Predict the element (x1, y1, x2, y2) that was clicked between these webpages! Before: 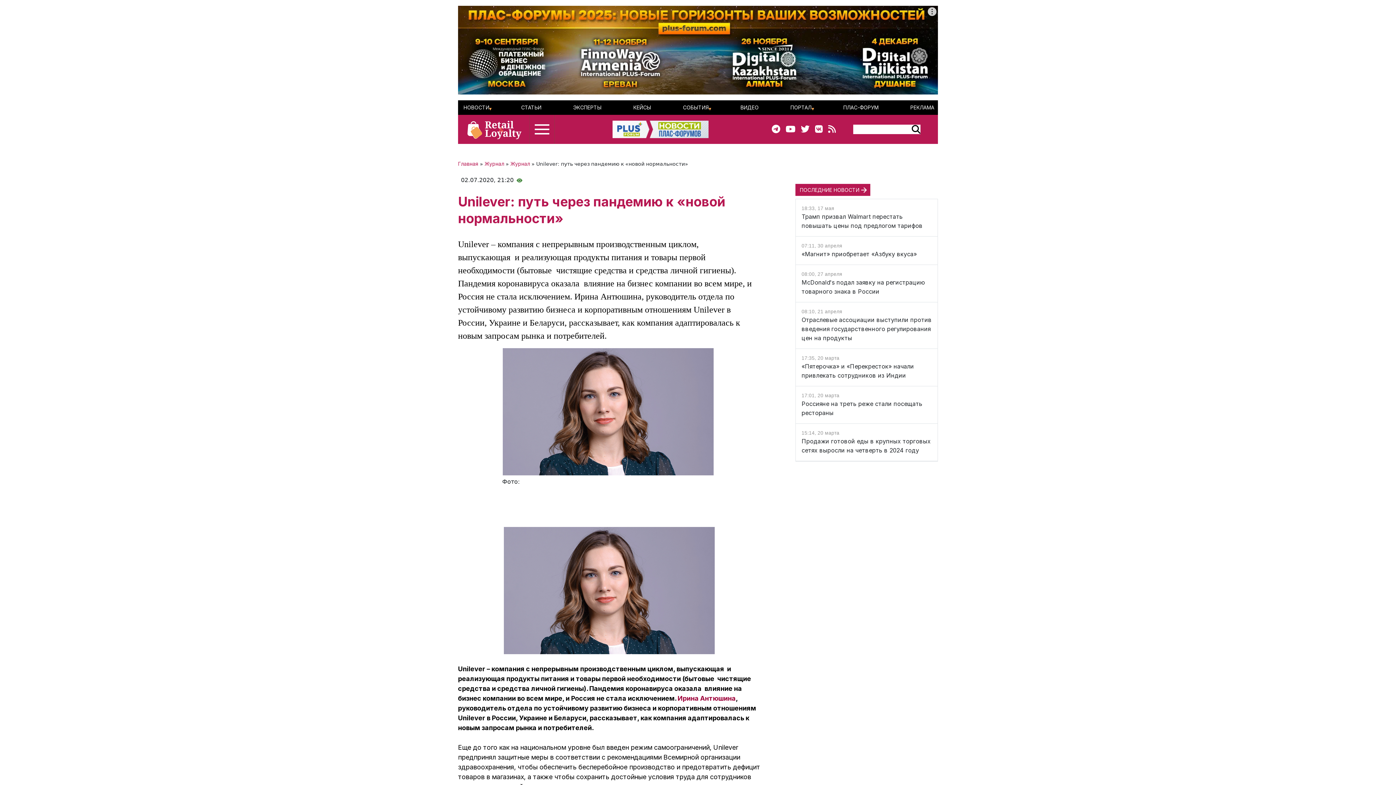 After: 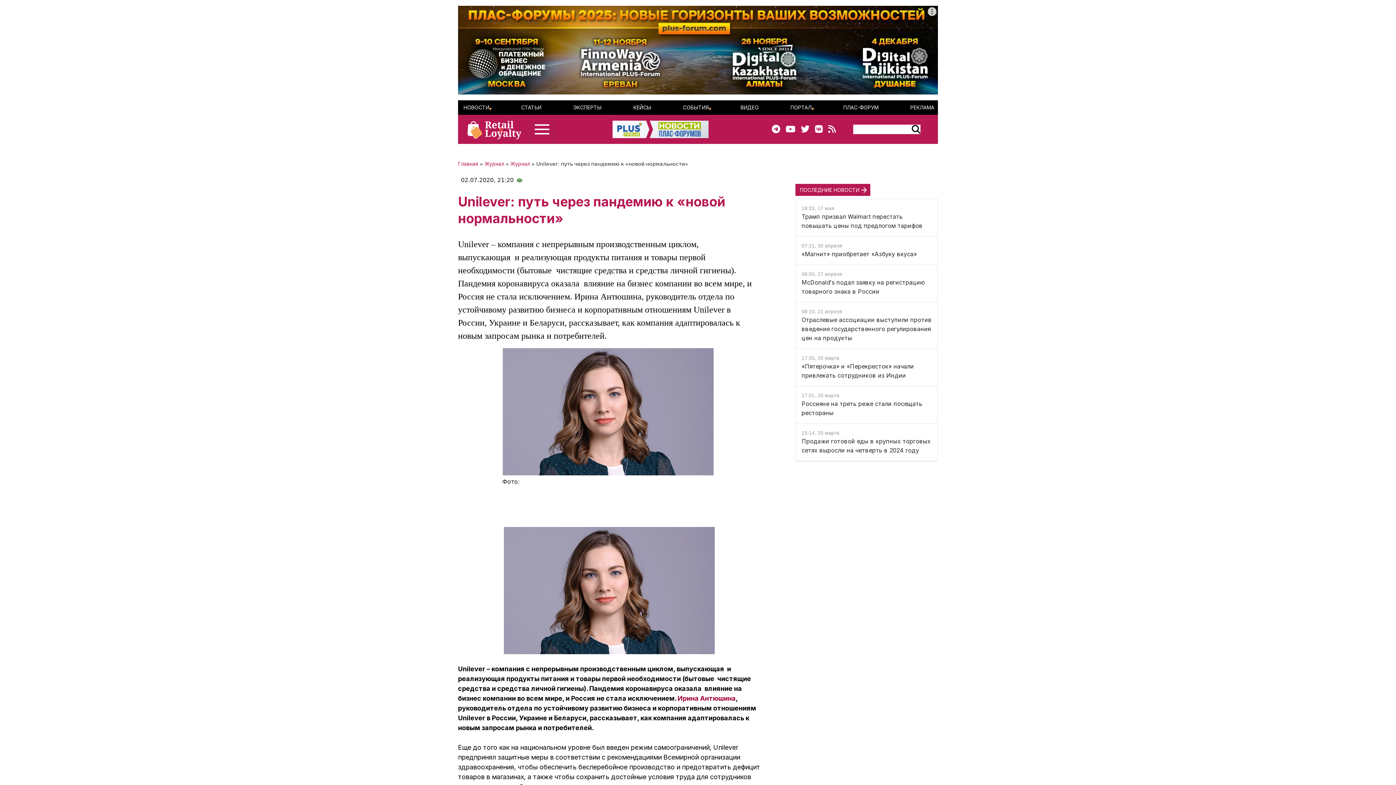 Action: bbox: (780, 124, 795, 134)